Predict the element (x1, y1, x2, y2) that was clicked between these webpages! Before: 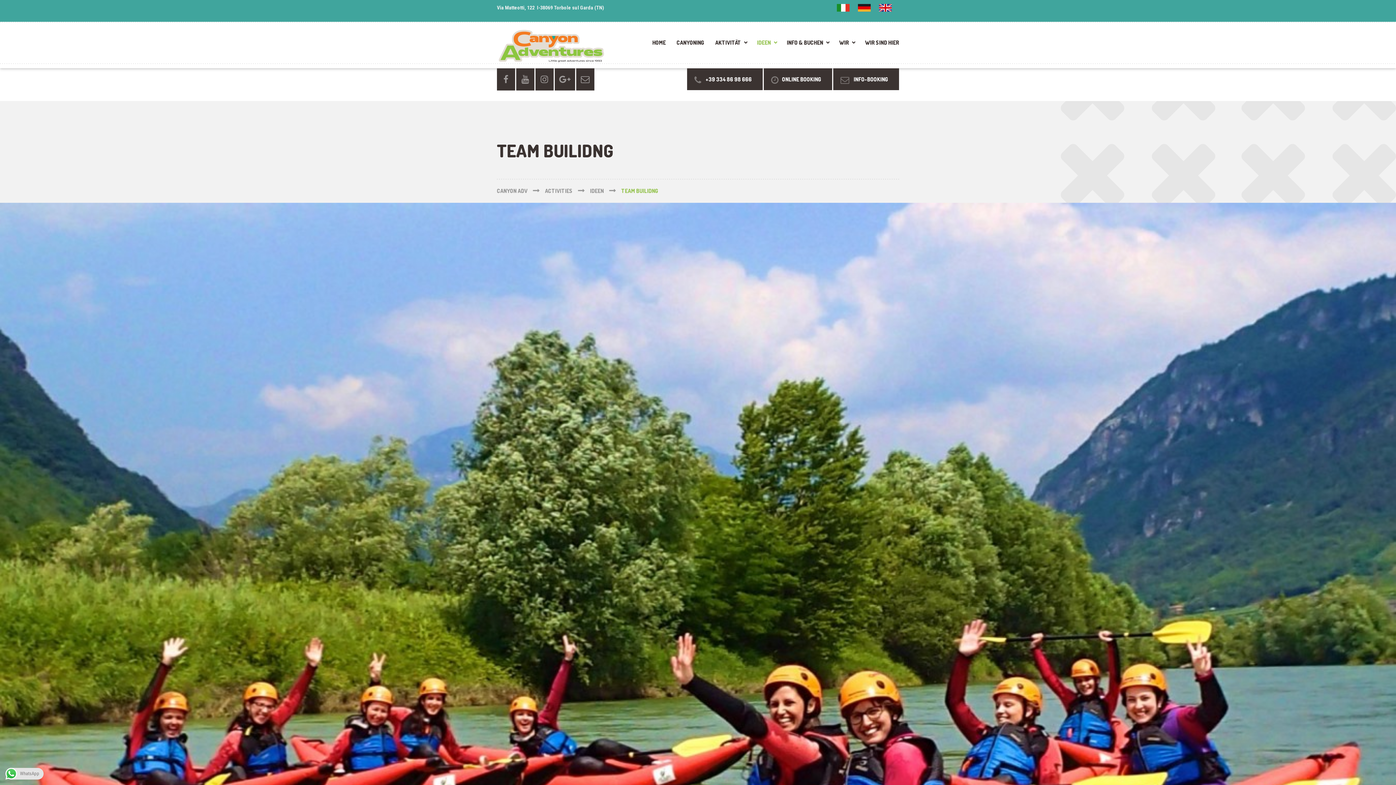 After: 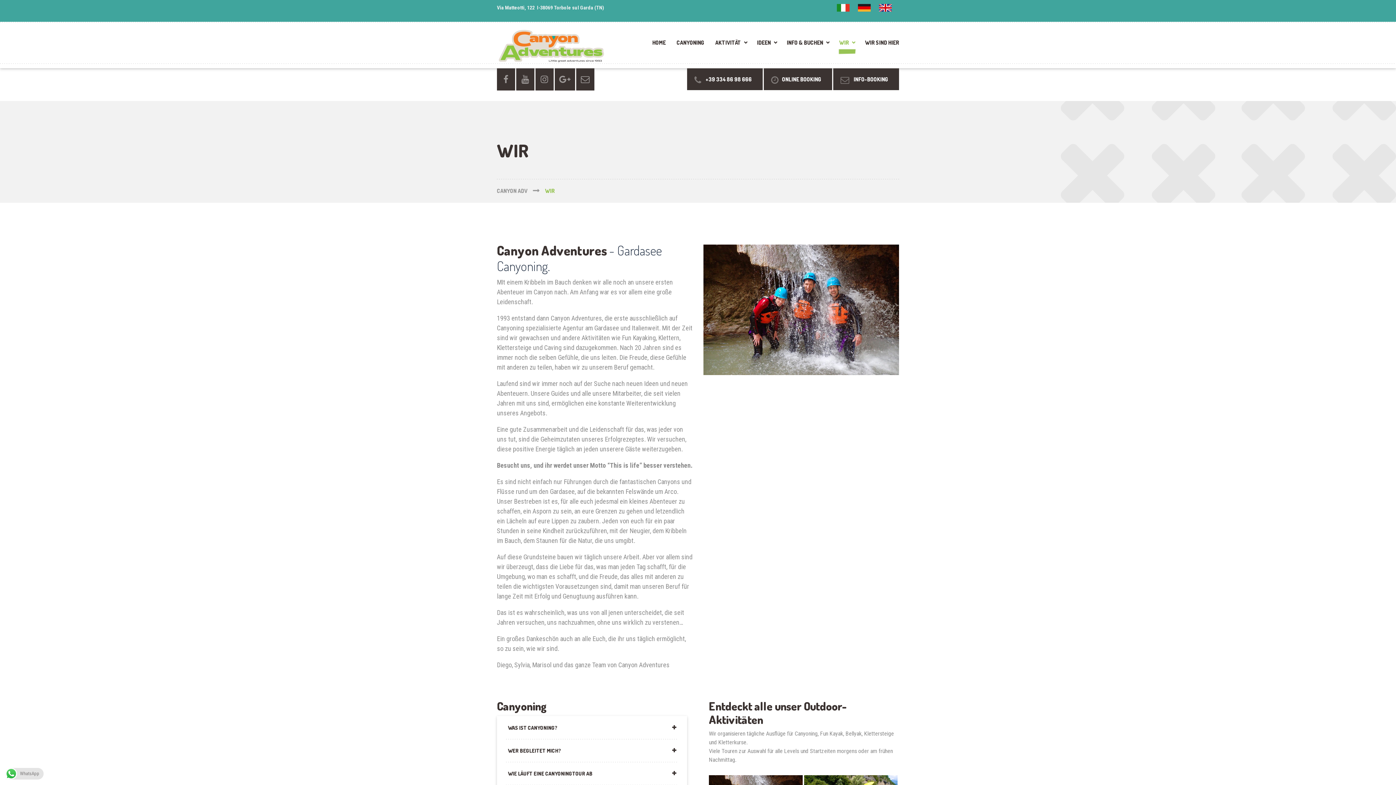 Action: label: WIR bbox: (833, 21, 859, 68)